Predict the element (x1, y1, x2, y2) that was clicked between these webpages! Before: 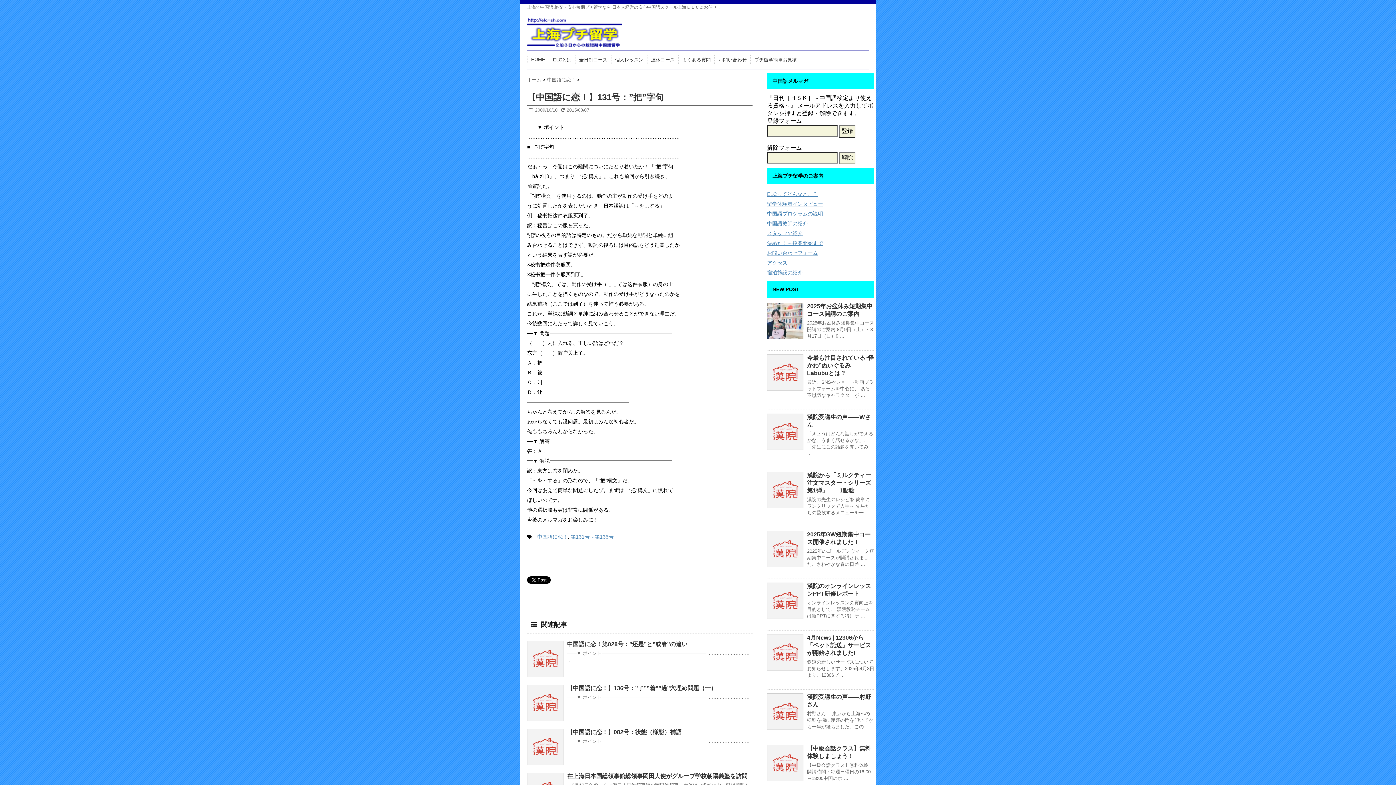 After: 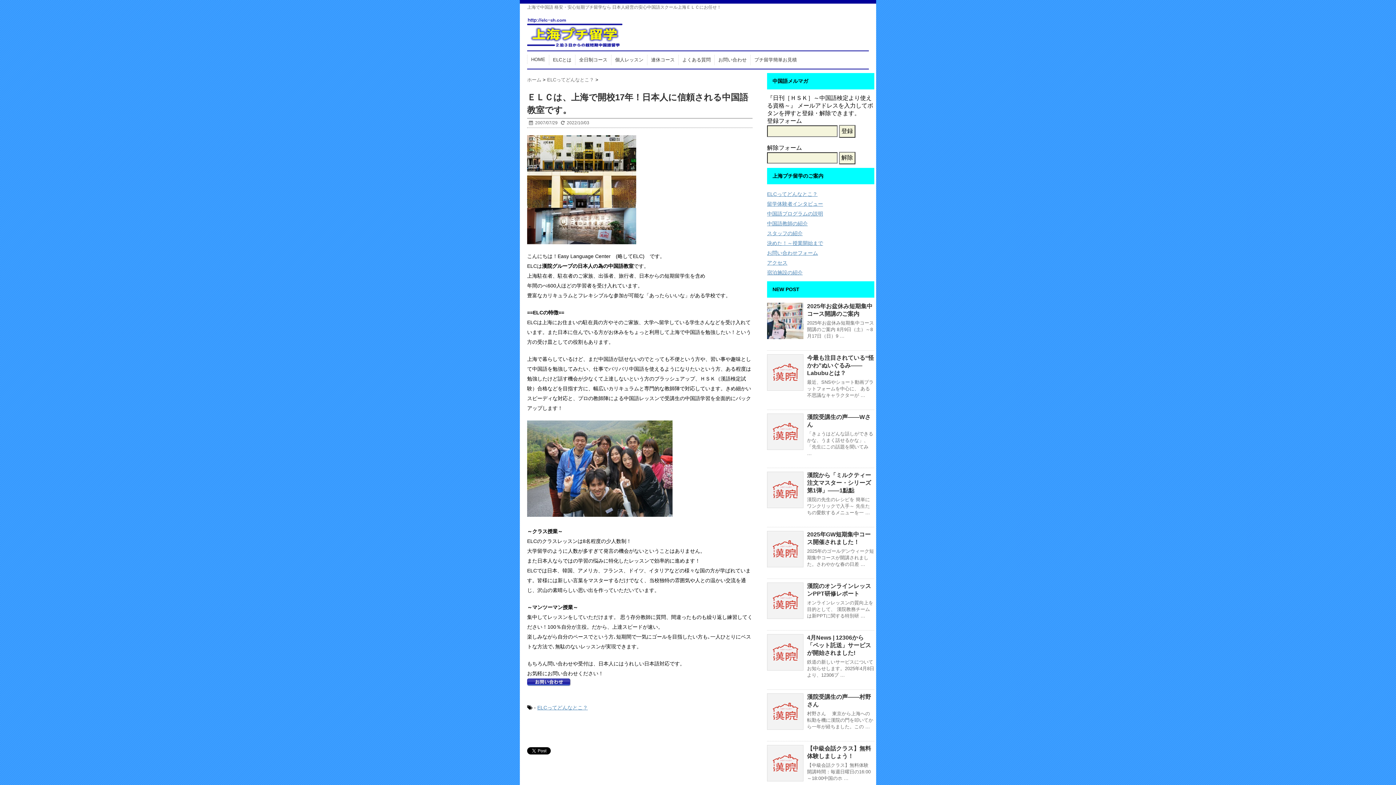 Action: label: ELCってどんなとこ？ bbox: (767, 191, 817, 197)